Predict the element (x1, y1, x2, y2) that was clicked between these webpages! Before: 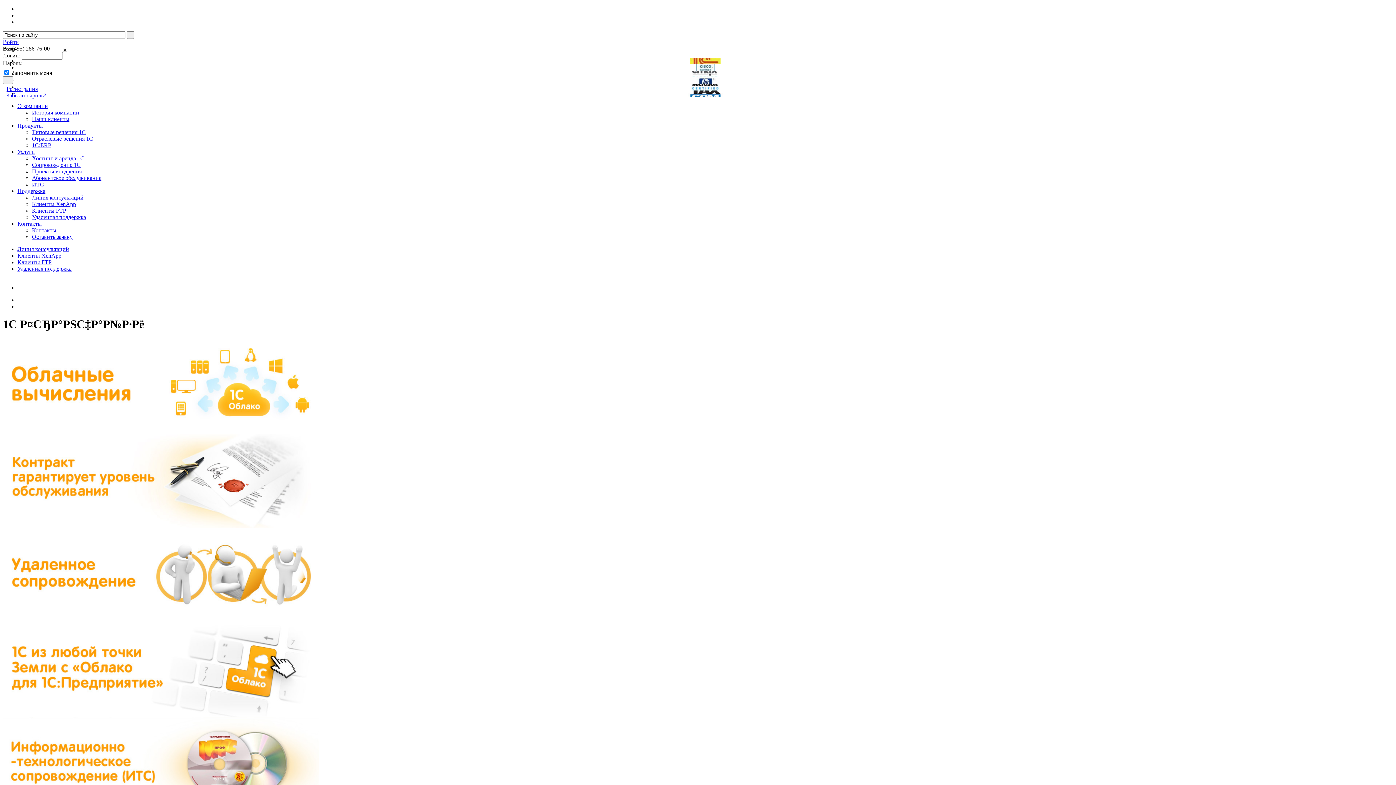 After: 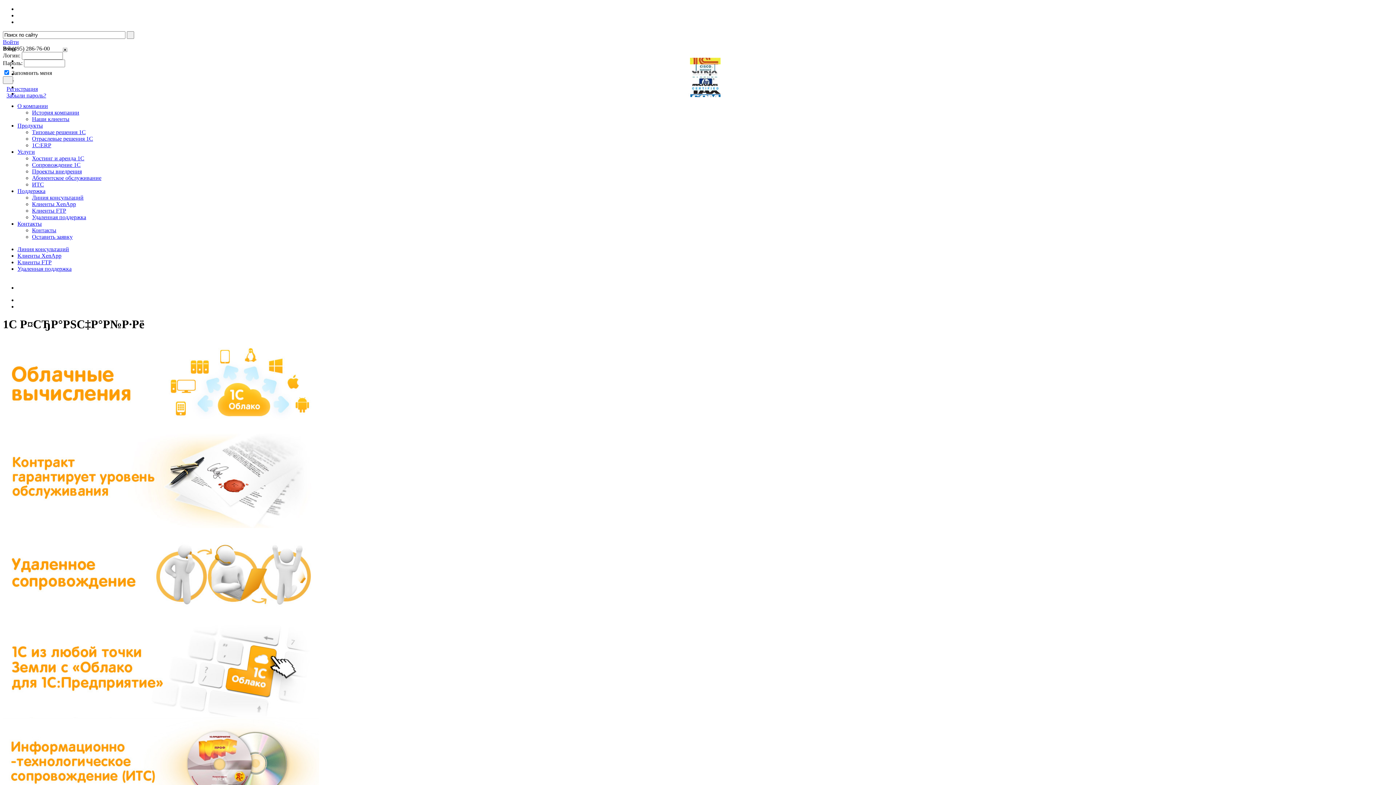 Action: bbox: (17, 246, 69, 252) label: Линия консультаций